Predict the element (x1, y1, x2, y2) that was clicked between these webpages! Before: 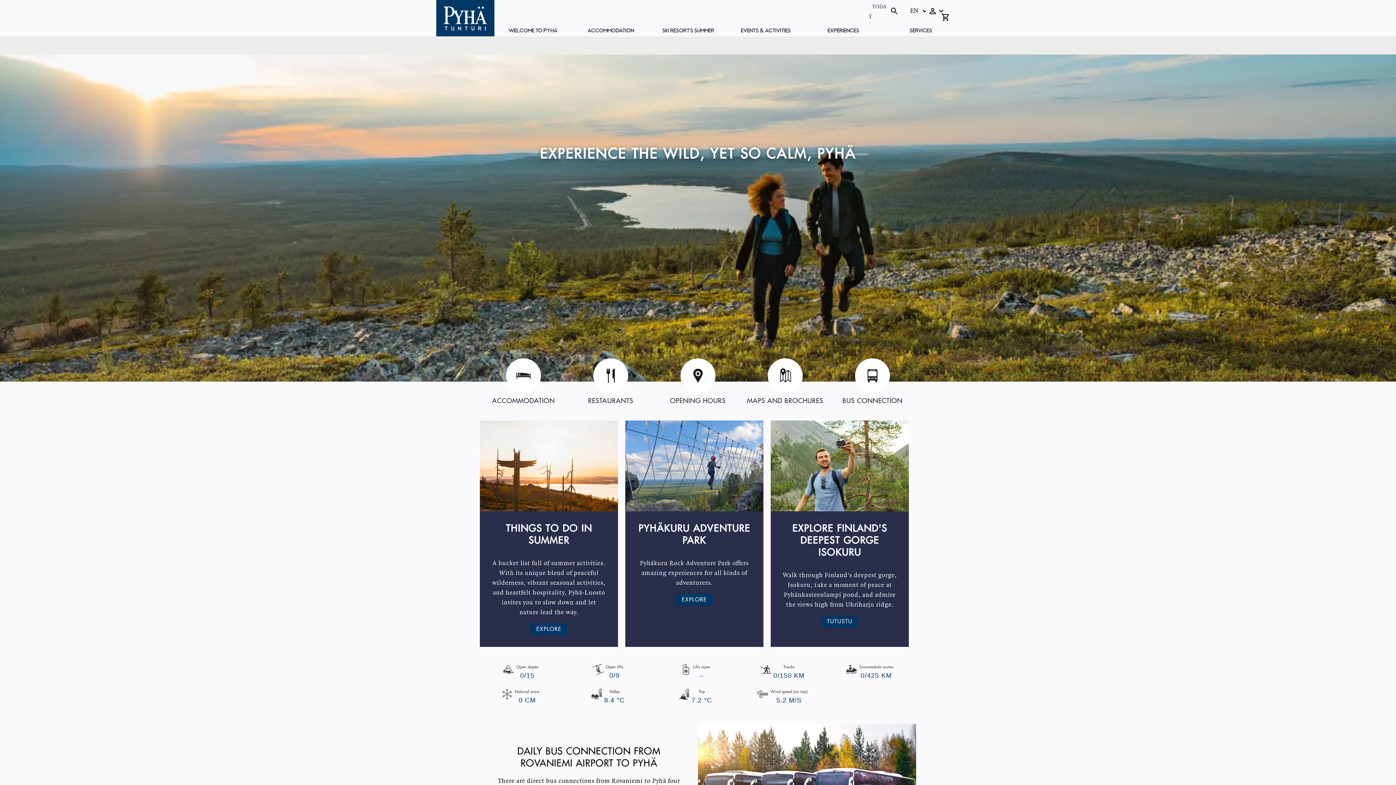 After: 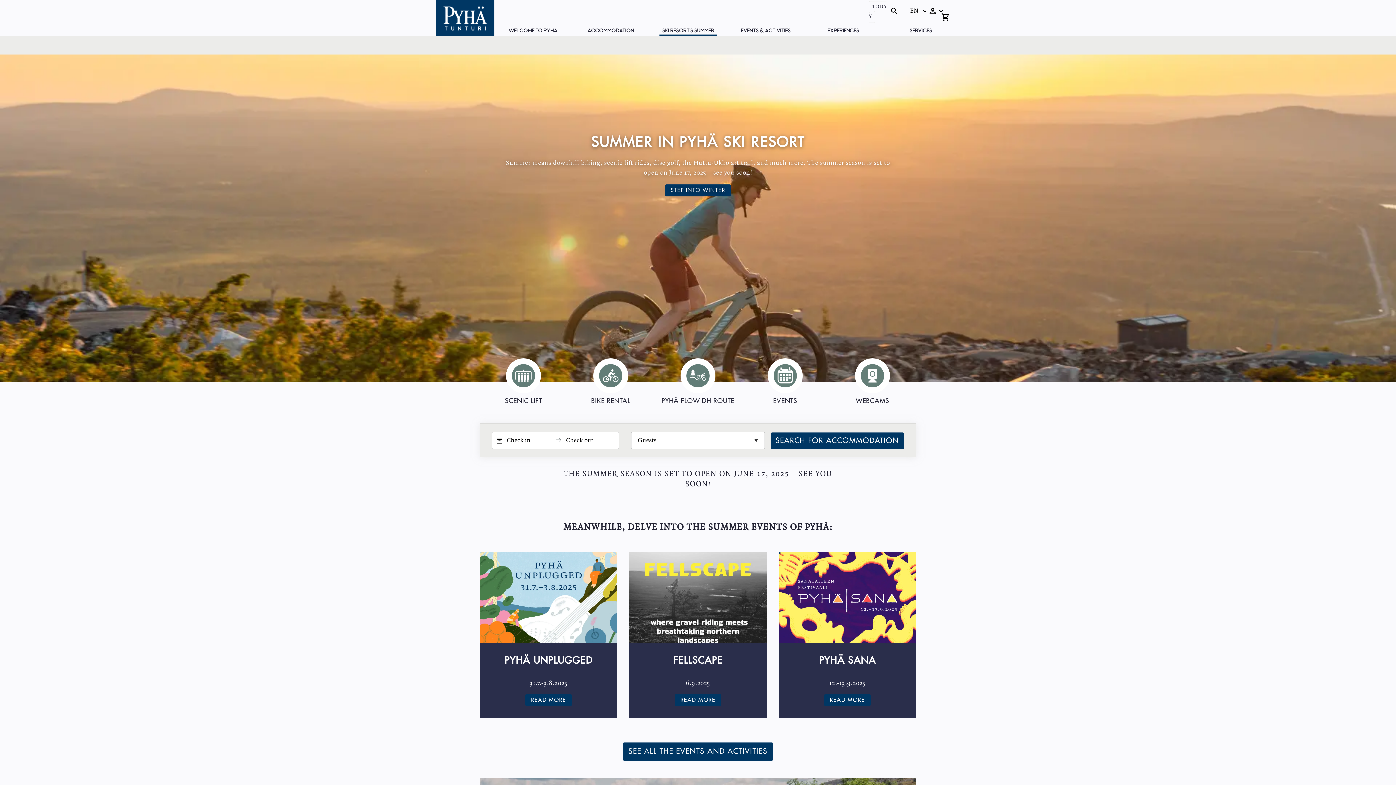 Action: bbox: (659, 22, 717, 34) label: SKI RESORT'S SUMMER